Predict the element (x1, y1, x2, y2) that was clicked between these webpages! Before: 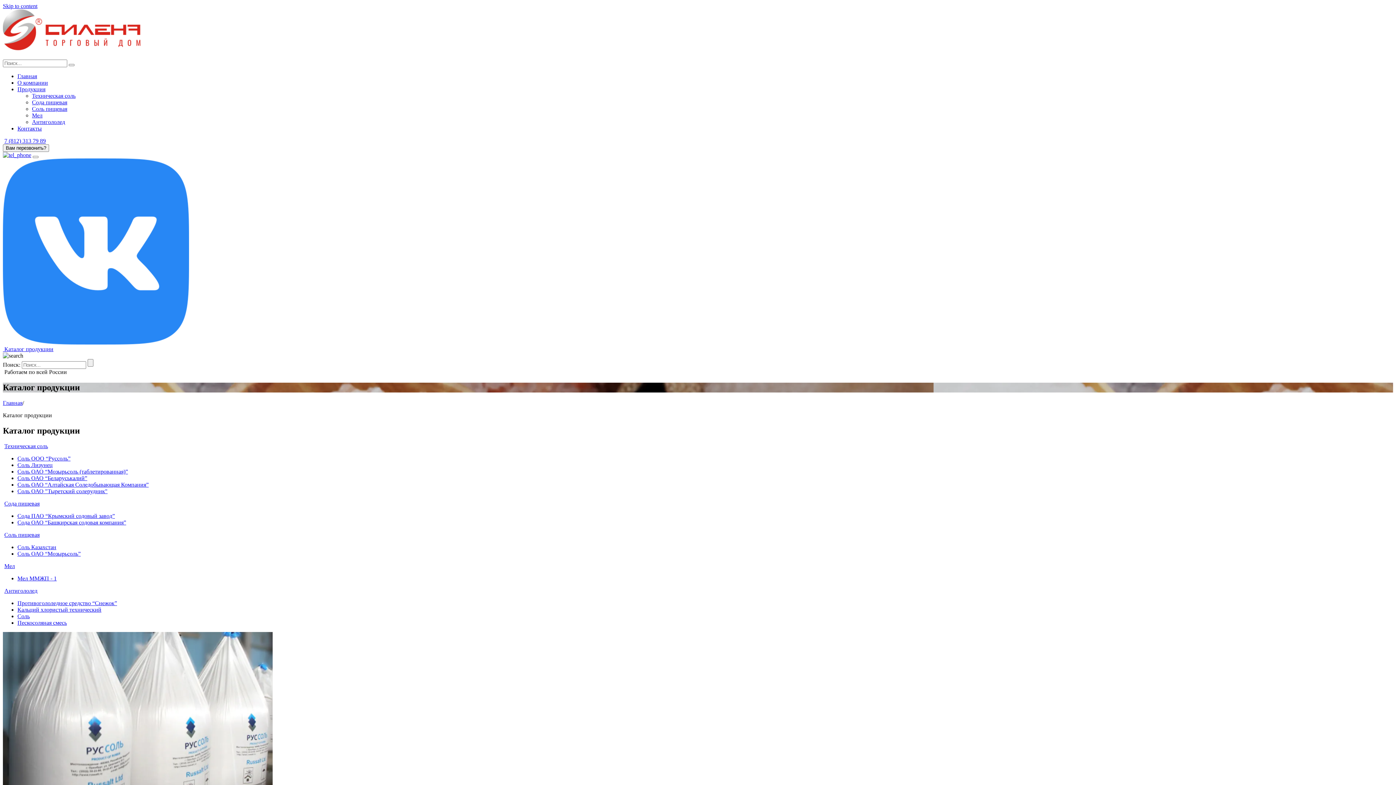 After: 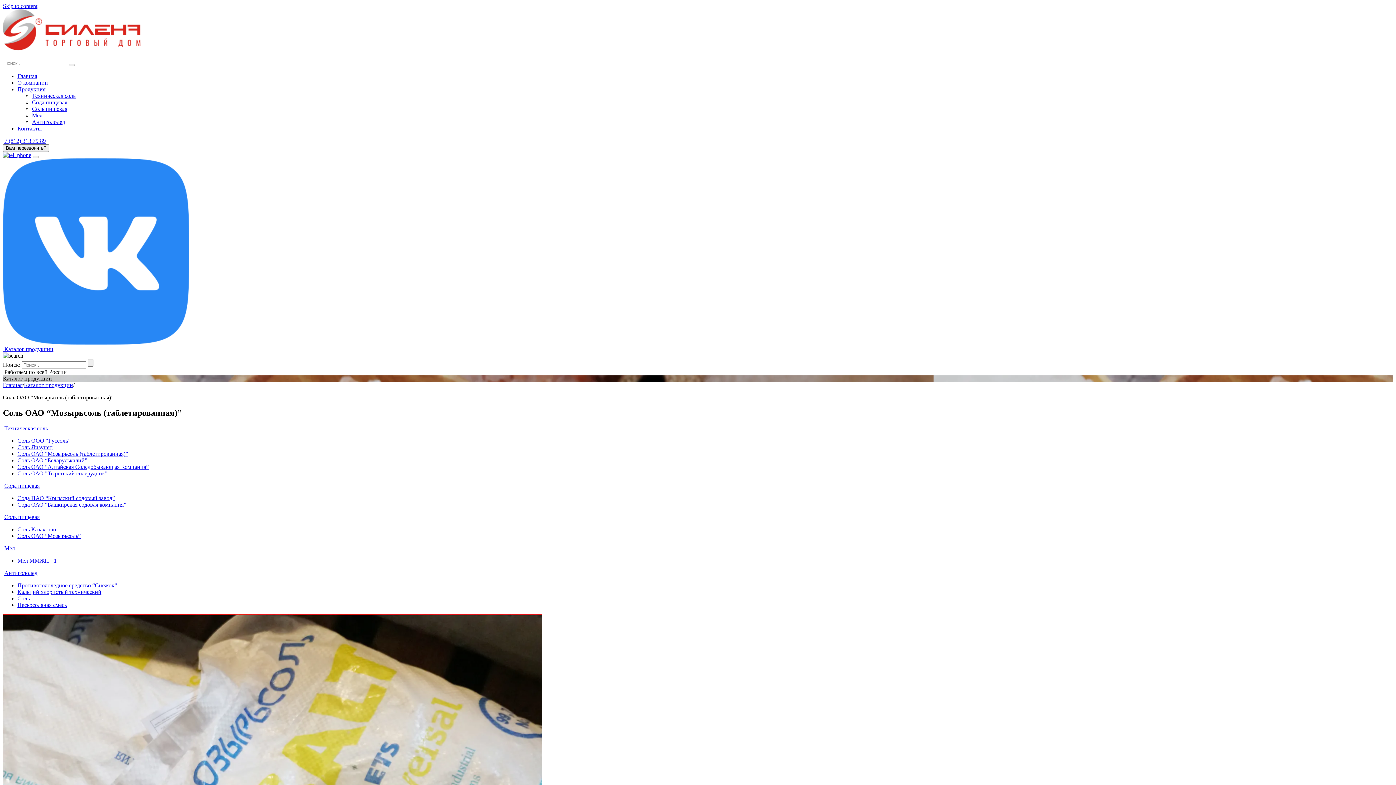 Action: bbox: (17, 468, 128, 474) label: Соль ОАО “Мозырьсоль (таблетированная)”